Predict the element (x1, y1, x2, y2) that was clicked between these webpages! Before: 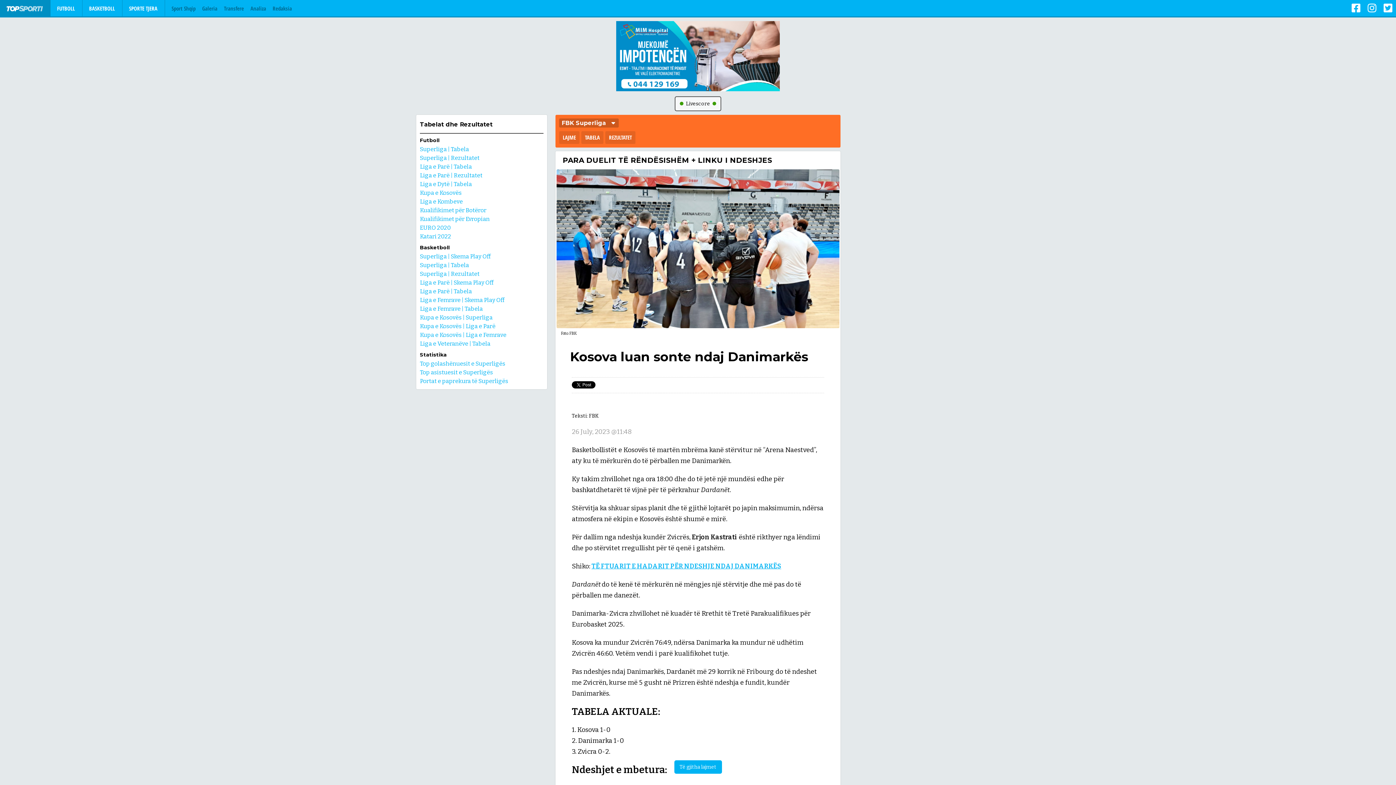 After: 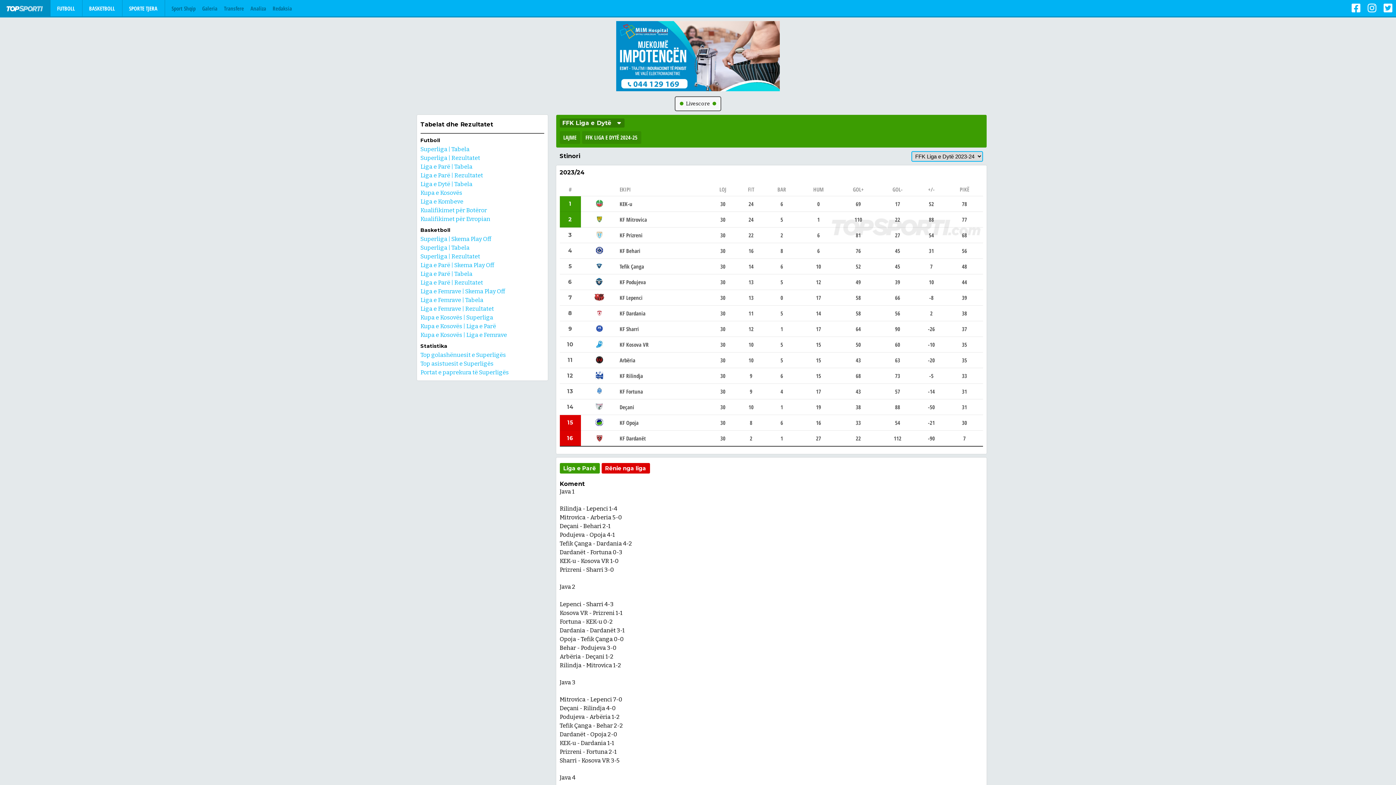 Action: label: Liga e Dytë | Tabela bbox: (420, 180, 472, 187)